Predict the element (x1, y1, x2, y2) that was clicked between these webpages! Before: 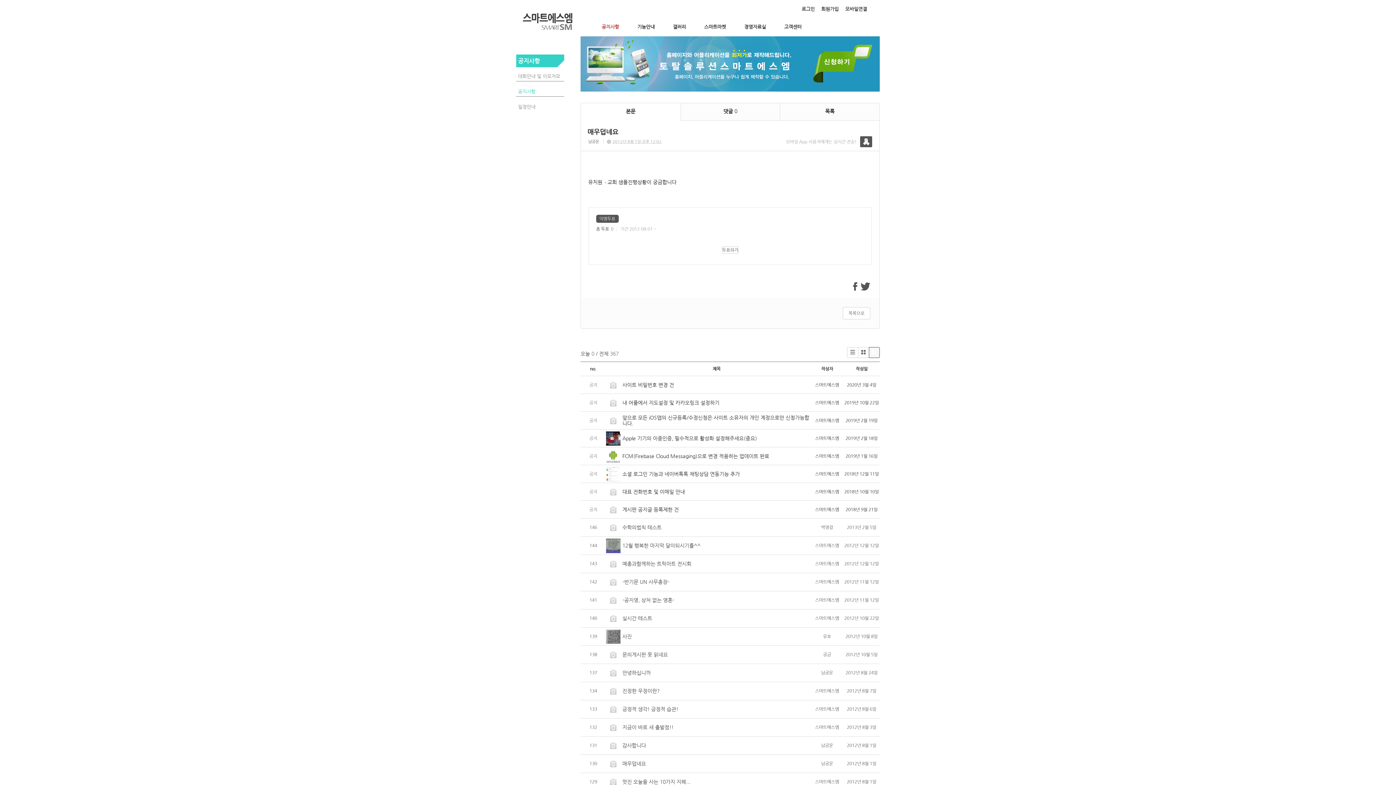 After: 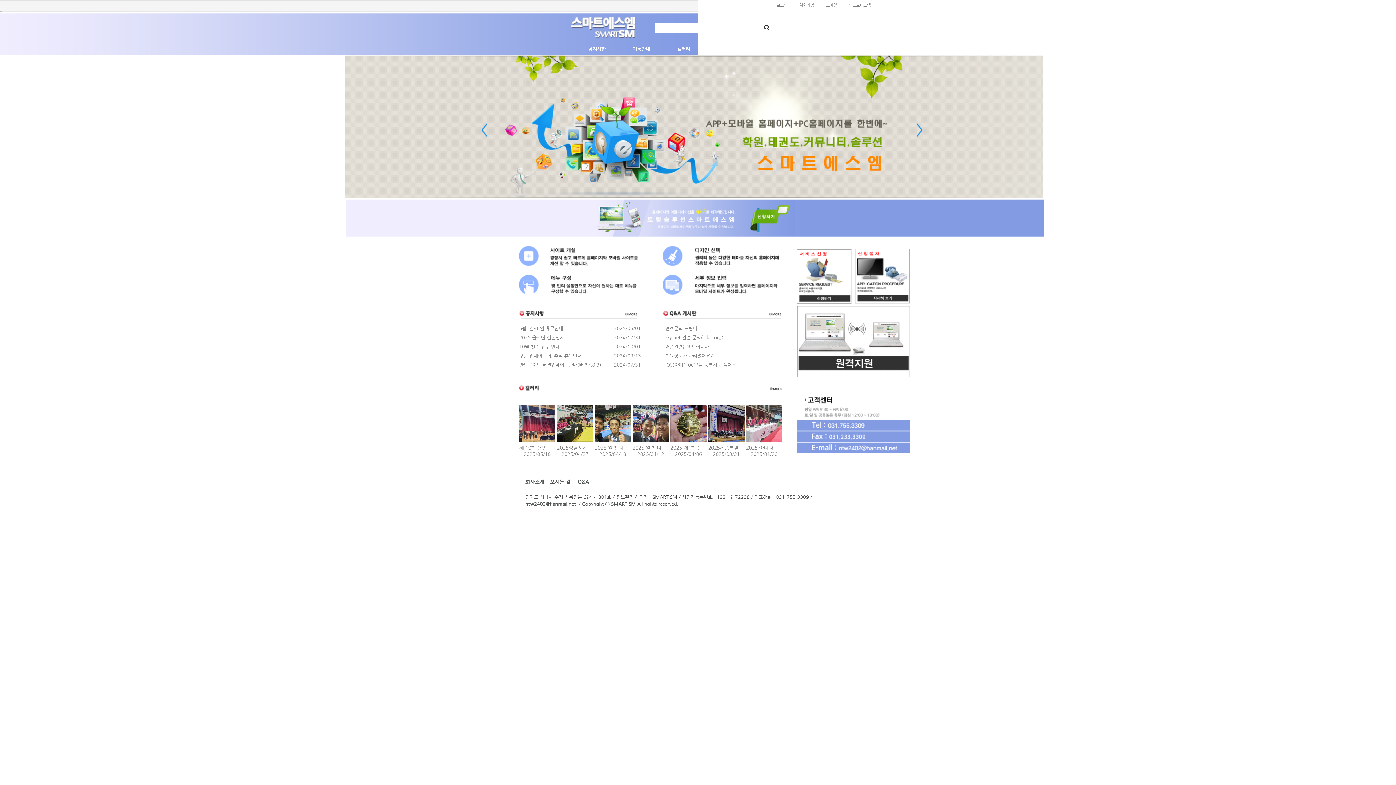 Action: bbox: (784, 23, 801, 32) label: 고객센터